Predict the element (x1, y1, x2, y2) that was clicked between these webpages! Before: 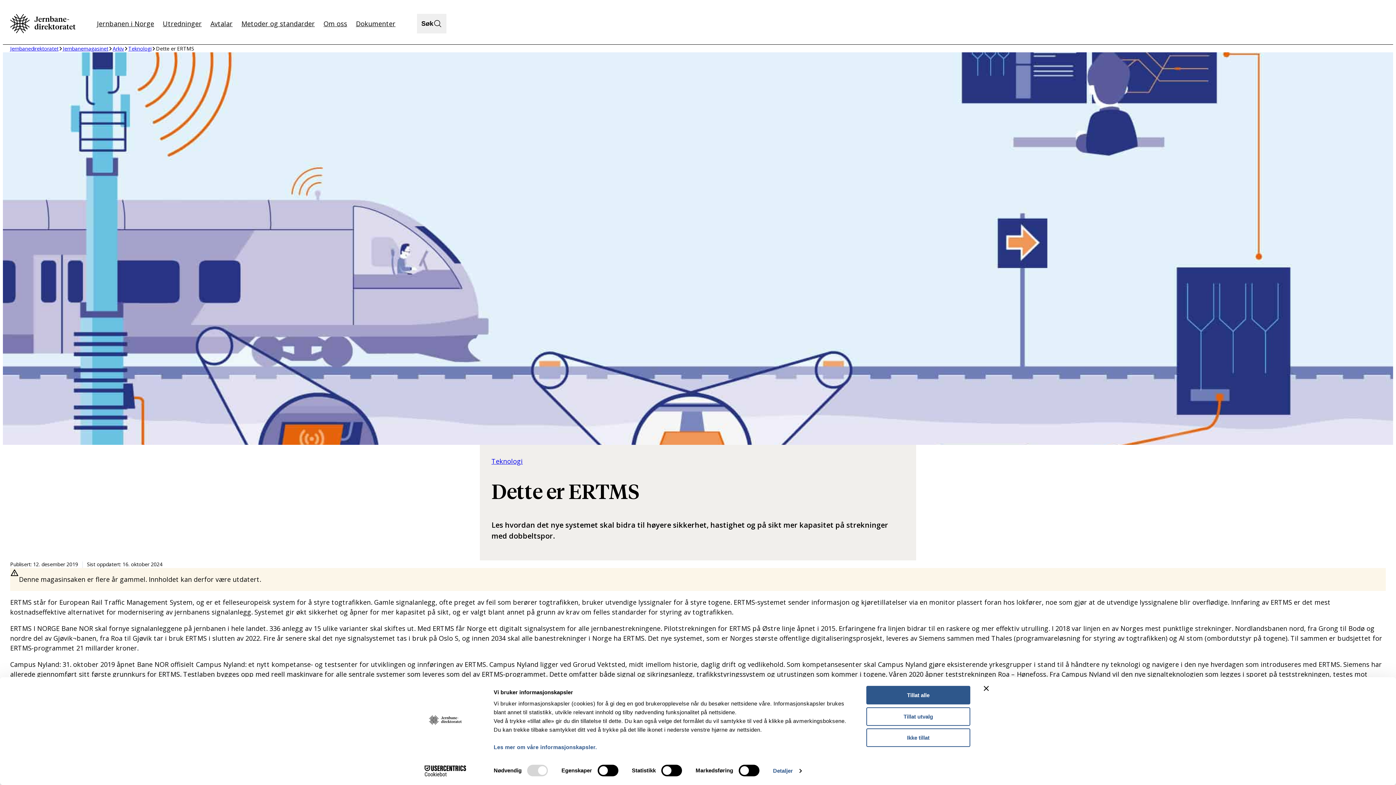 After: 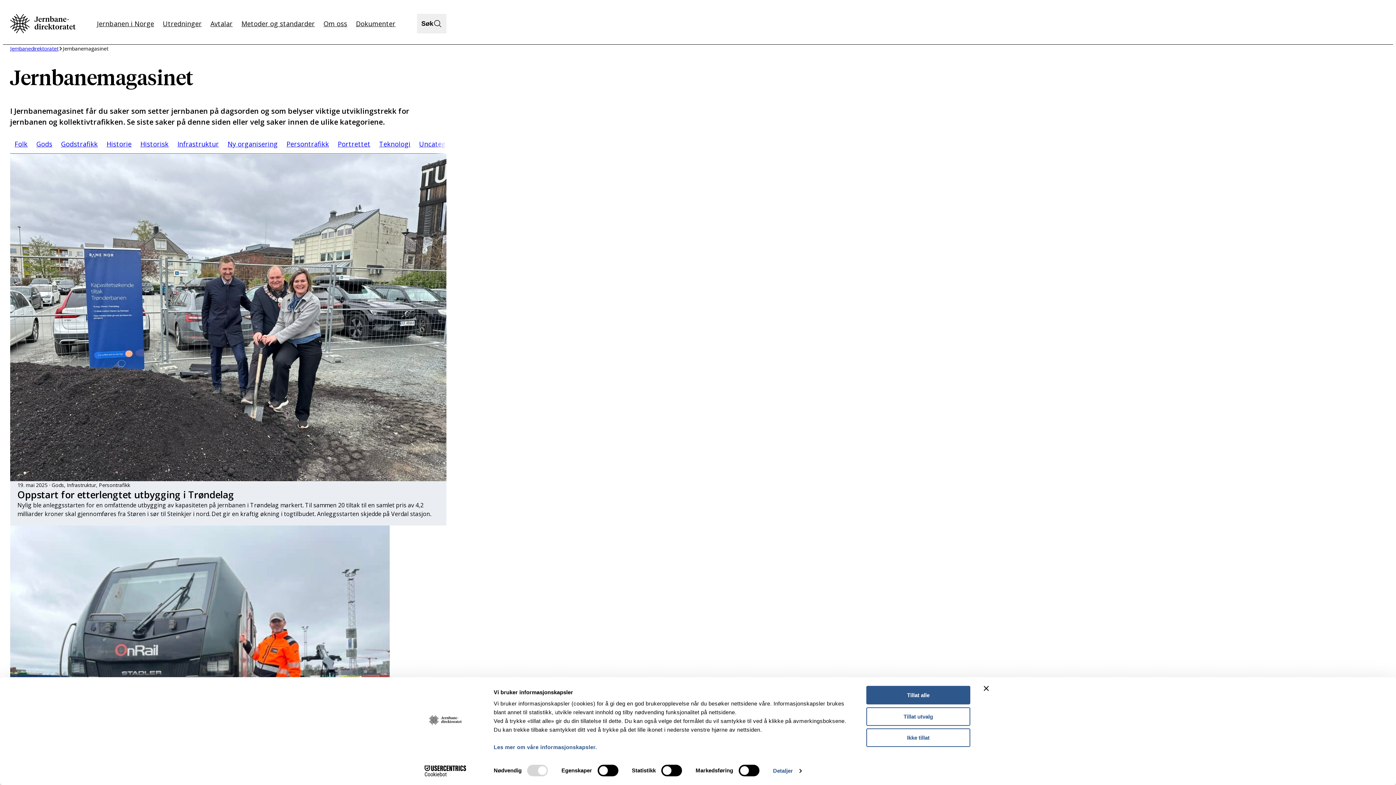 Action: label: Jernbanemagasinet bbox: (62, 45, 108, 52)